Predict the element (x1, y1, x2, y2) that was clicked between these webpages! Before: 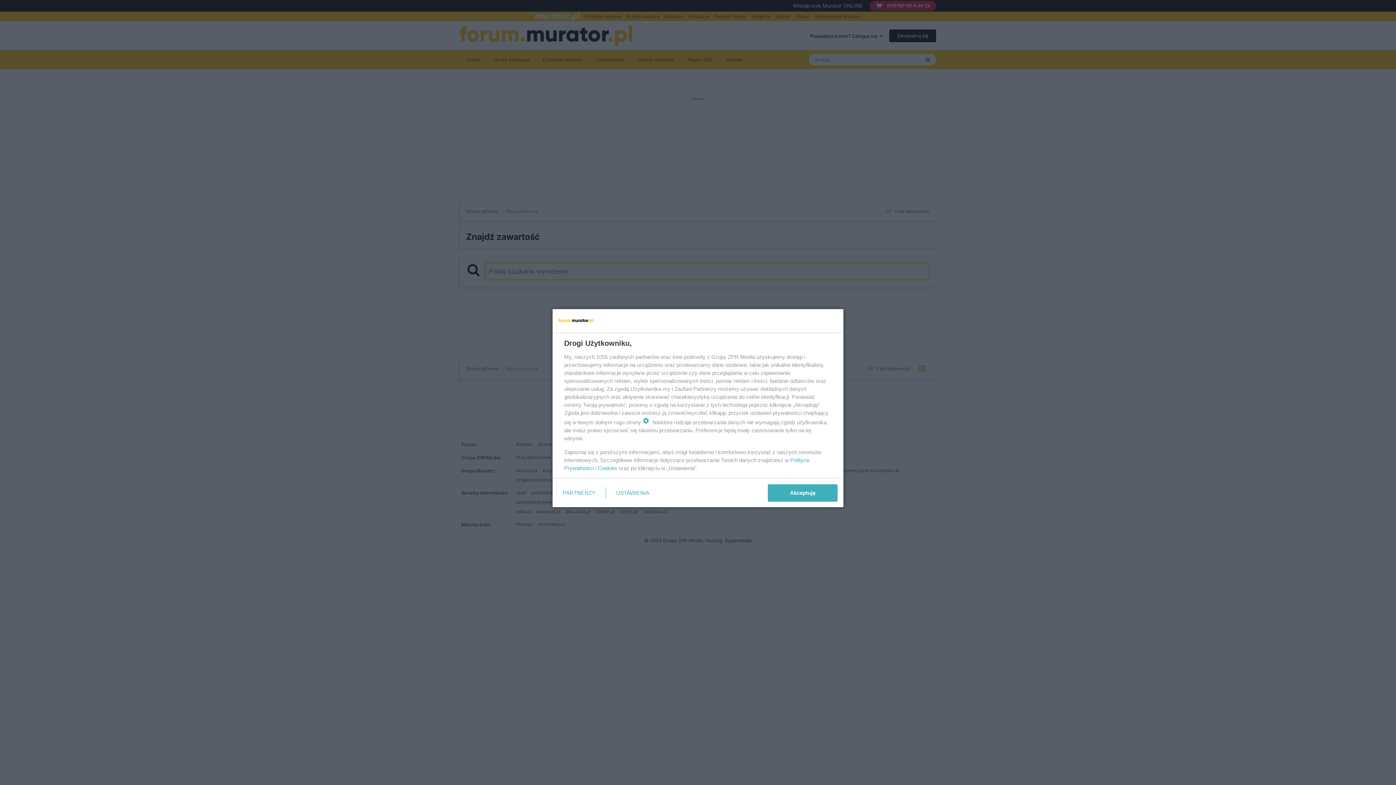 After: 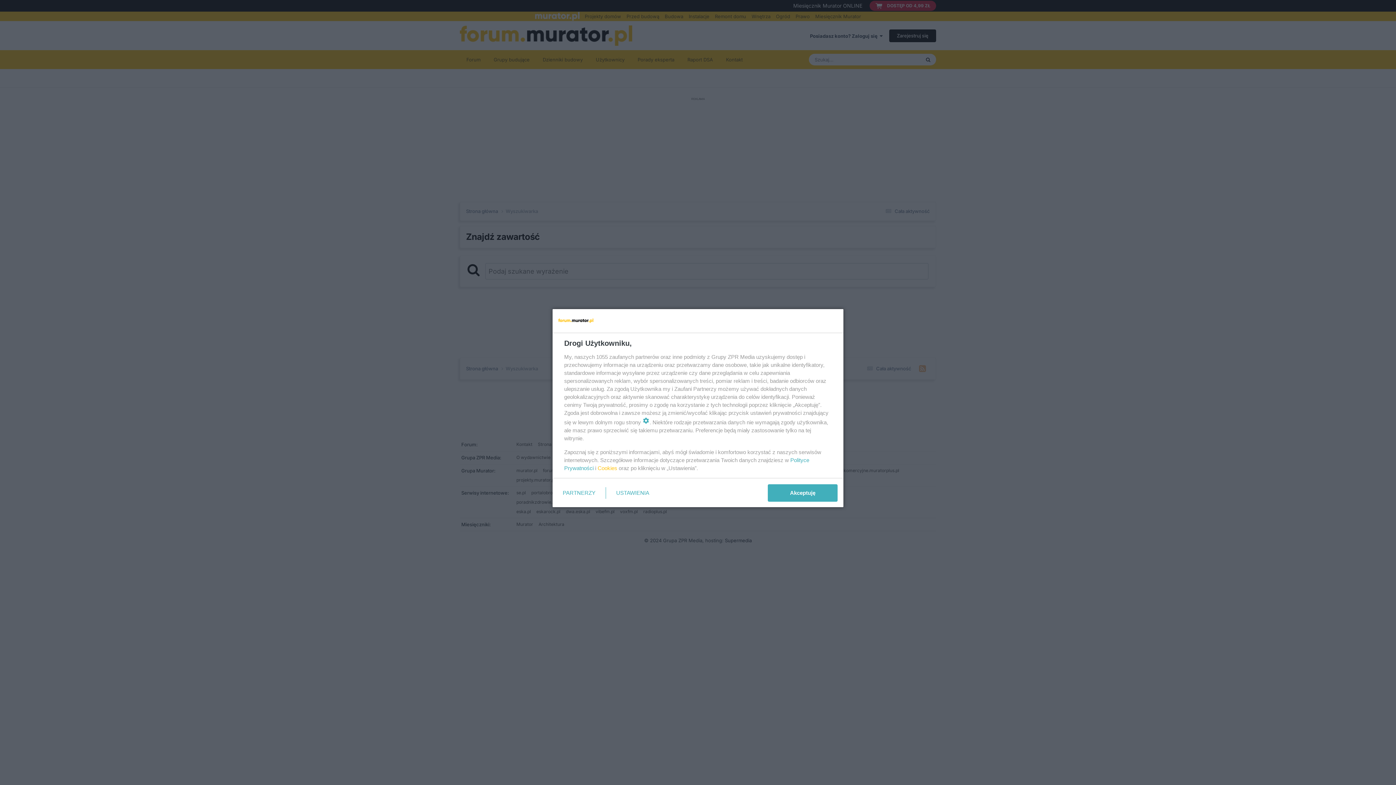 Action: label: Cookies bbox: (597, 465, 617, 471)